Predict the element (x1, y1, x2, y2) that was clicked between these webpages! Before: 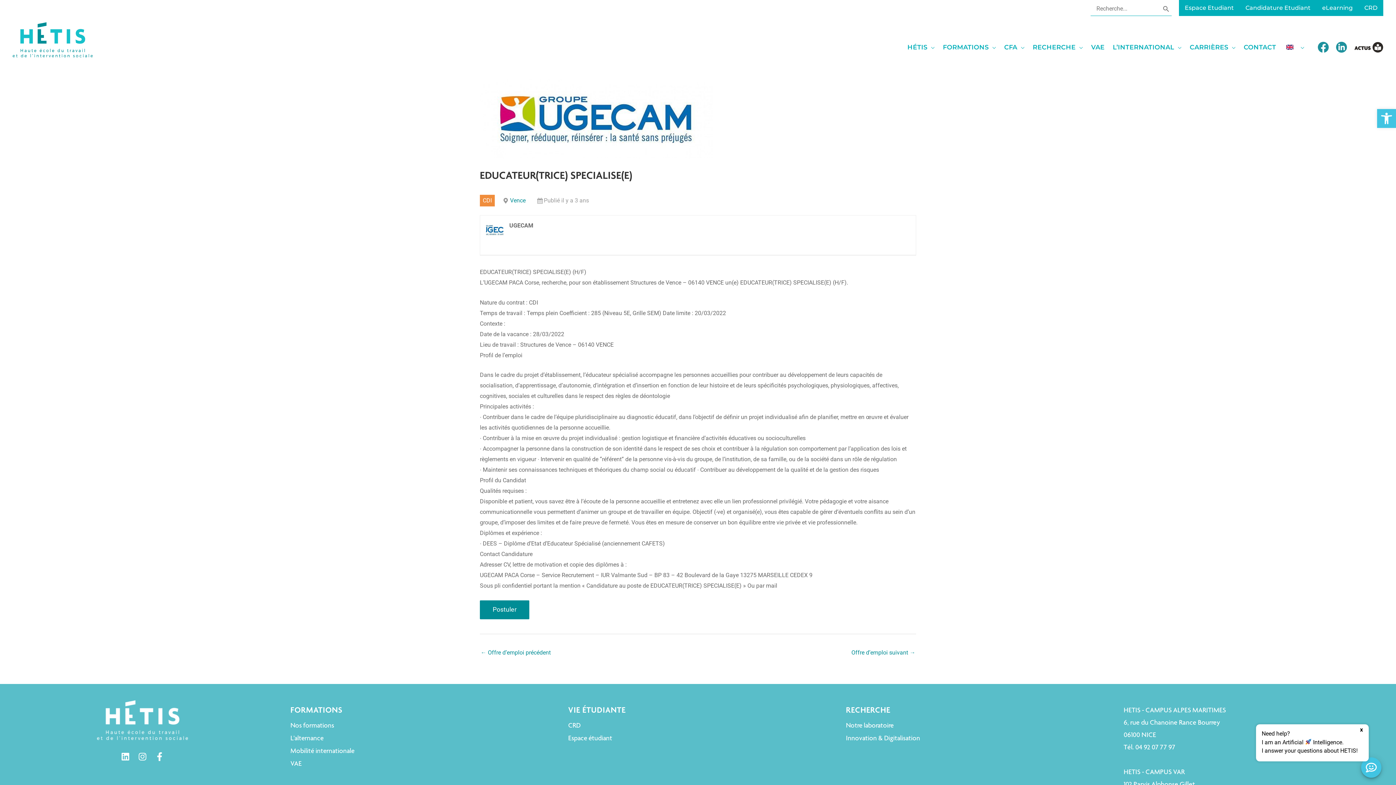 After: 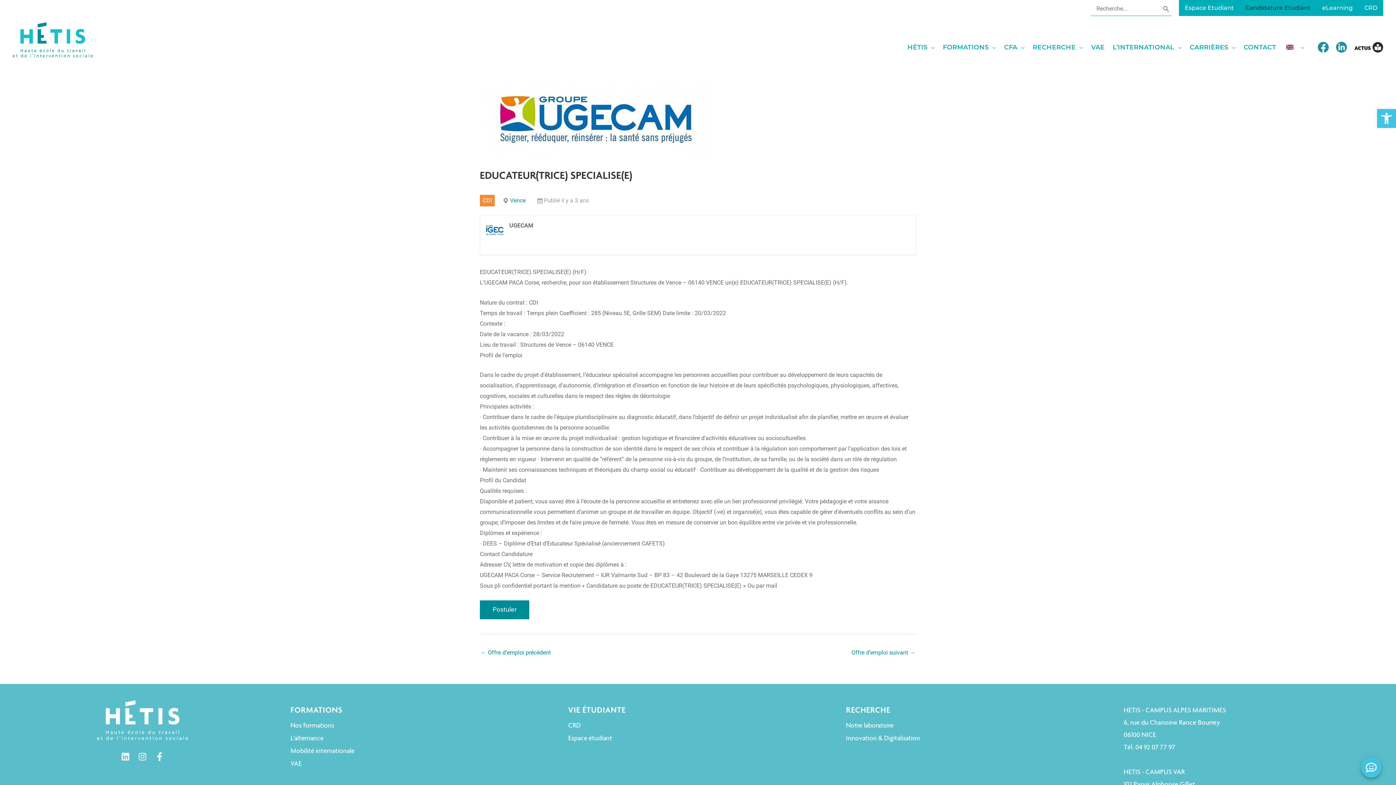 Action: label: Candidature Etudiant bbox: (1240, 0, 1316, 16)